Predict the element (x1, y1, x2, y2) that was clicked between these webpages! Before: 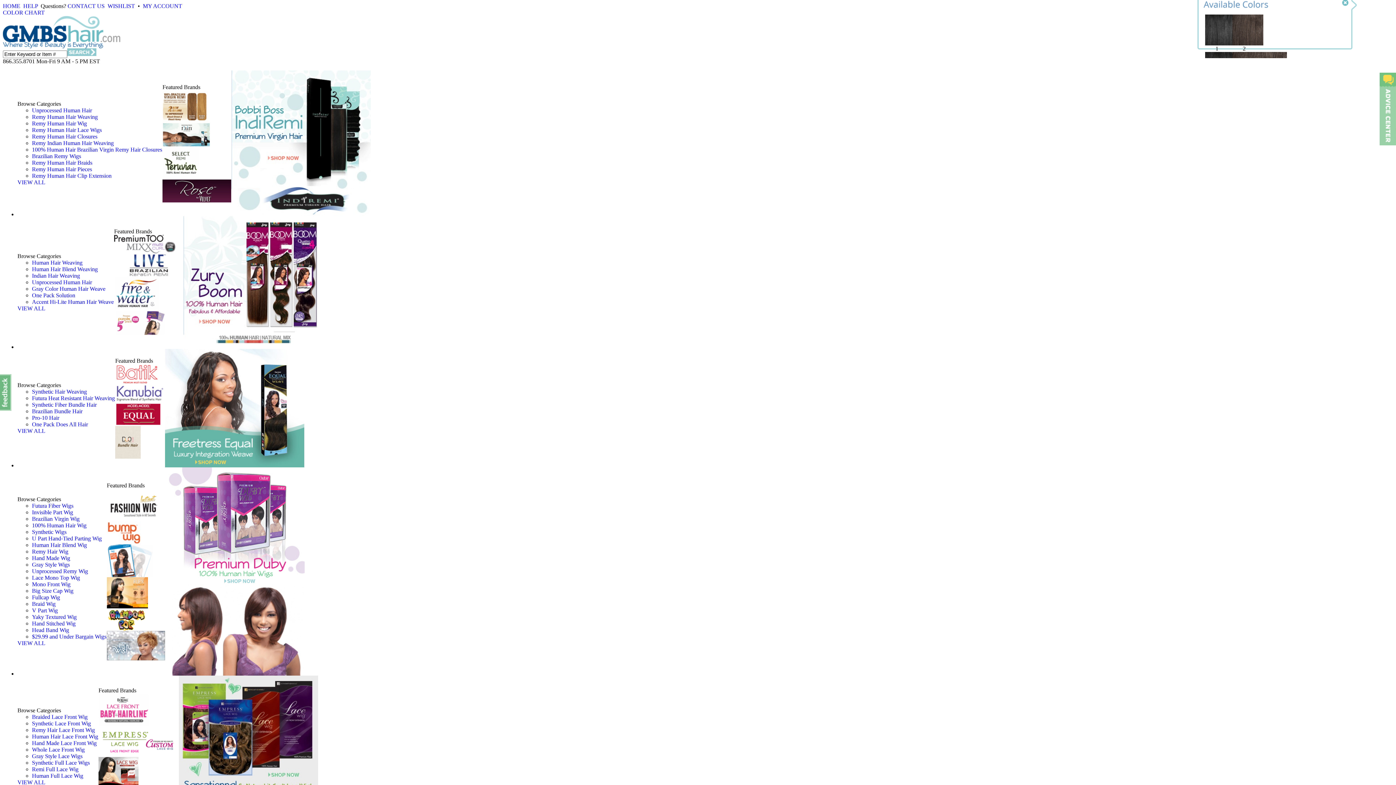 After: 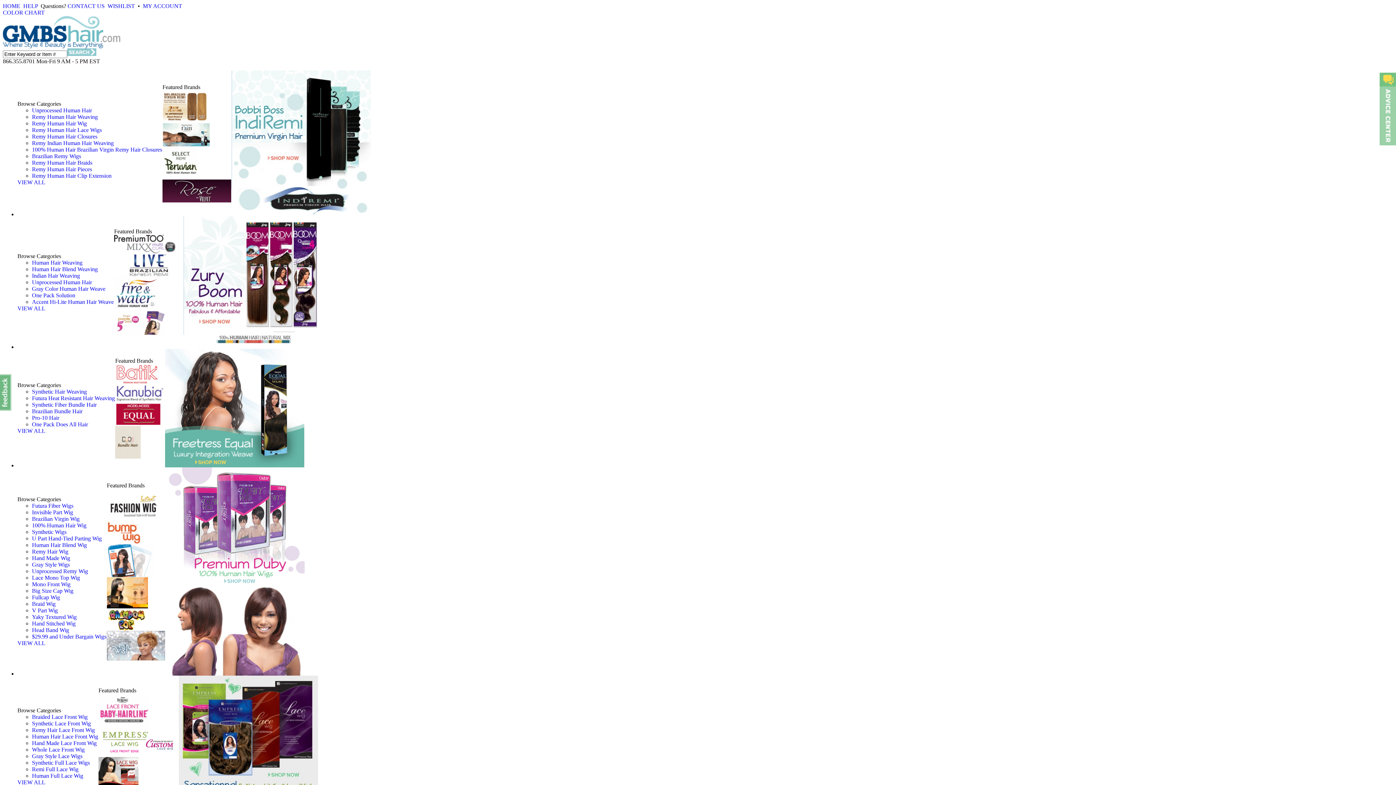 Action: label: Remy Human Hair Braids bbox: (32, 159, 92, 165)